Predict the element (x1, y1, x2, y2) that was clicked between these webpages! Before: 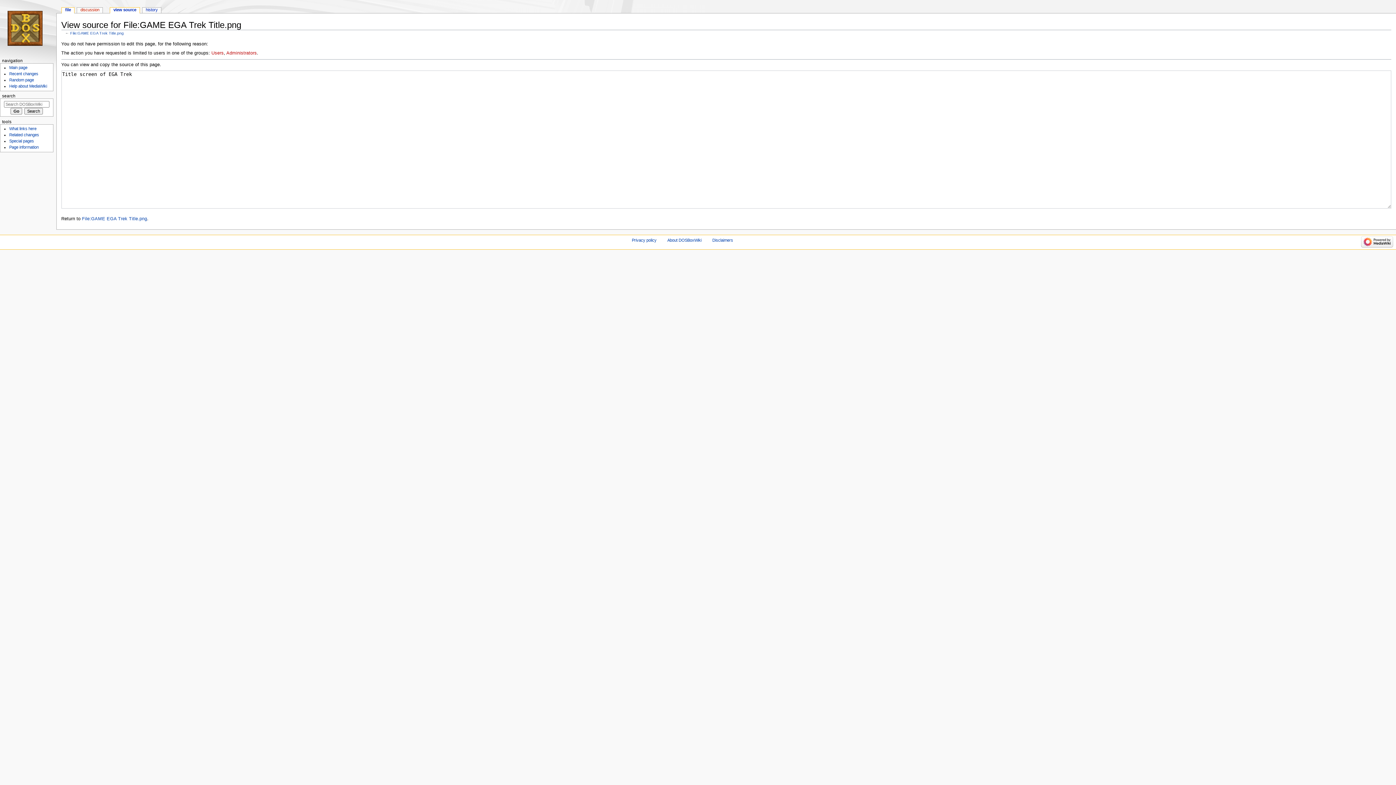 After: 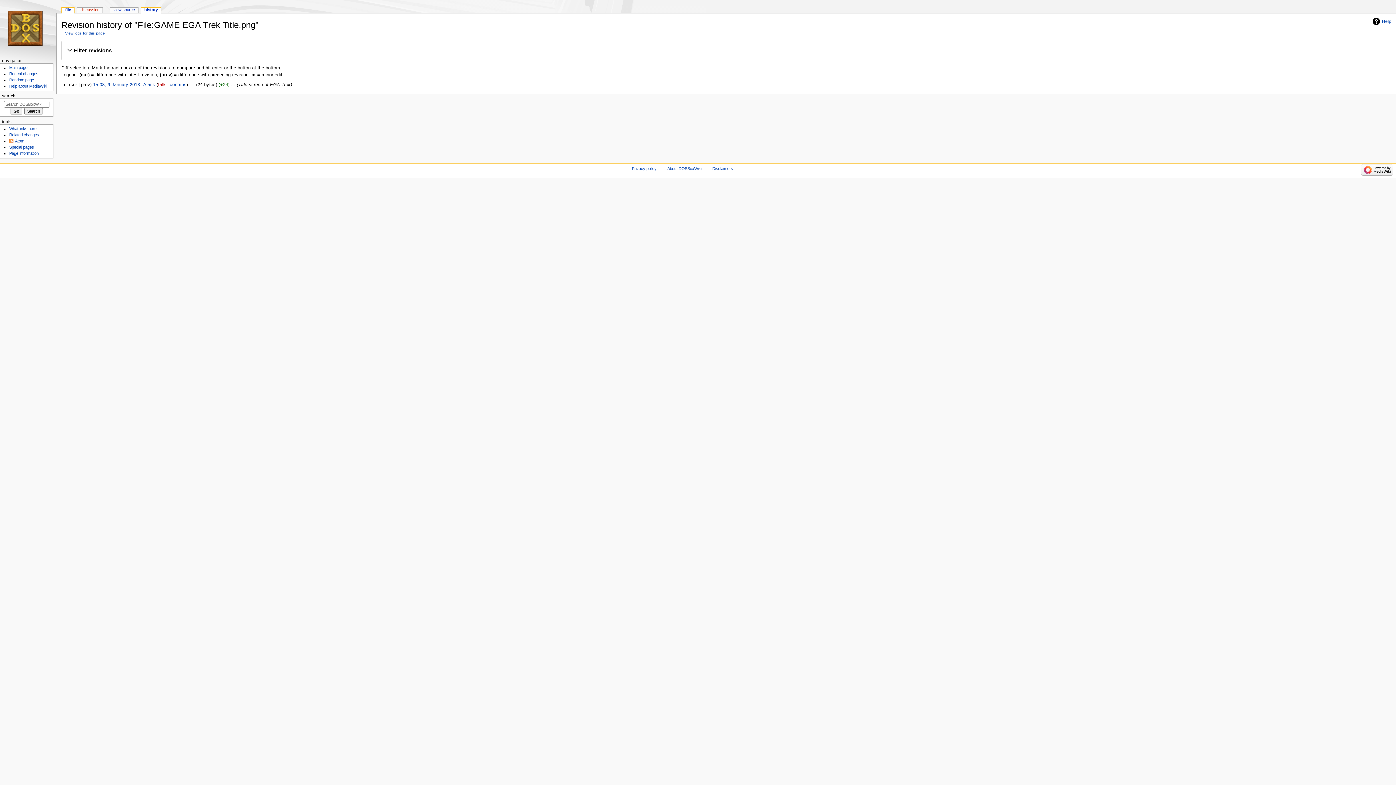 Action: label: history bbox: (142, 7, 161, 13)